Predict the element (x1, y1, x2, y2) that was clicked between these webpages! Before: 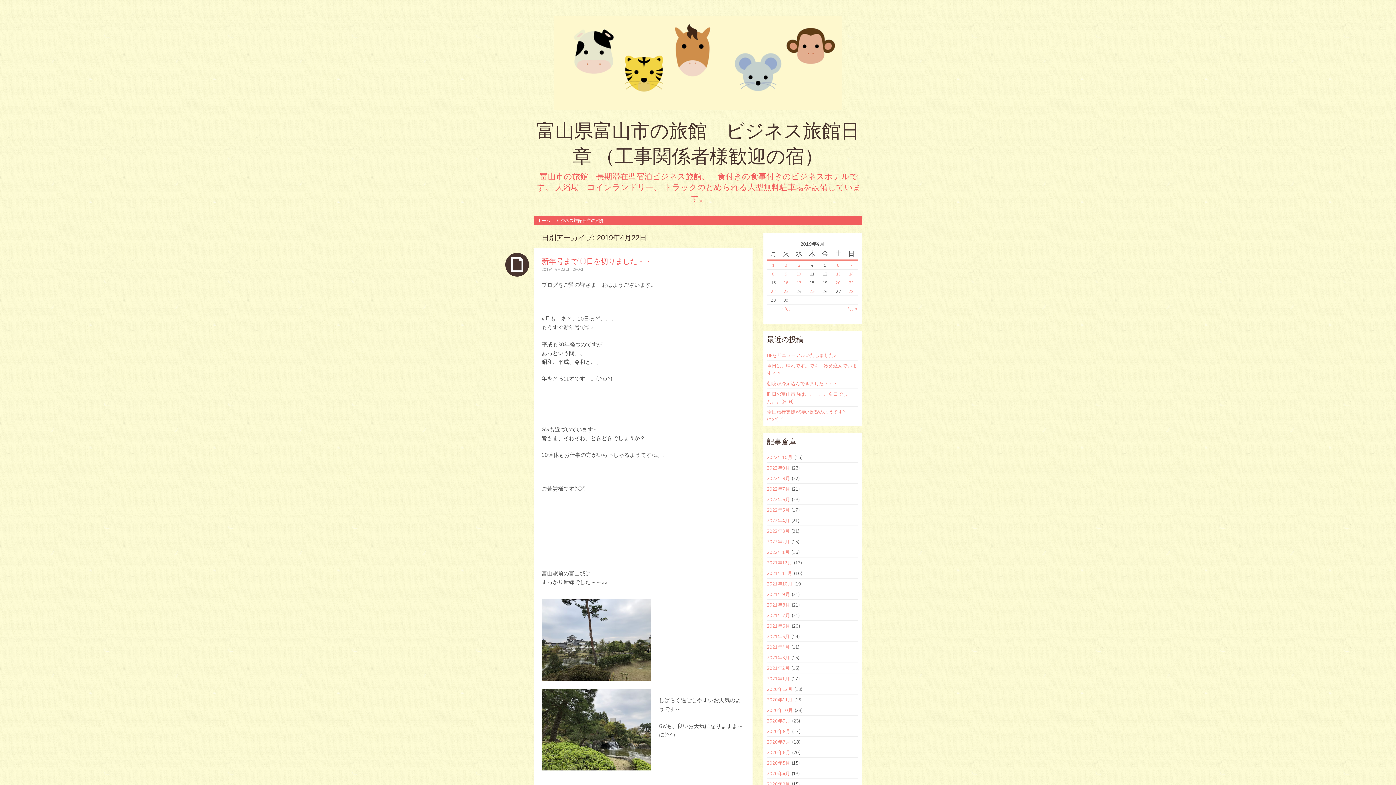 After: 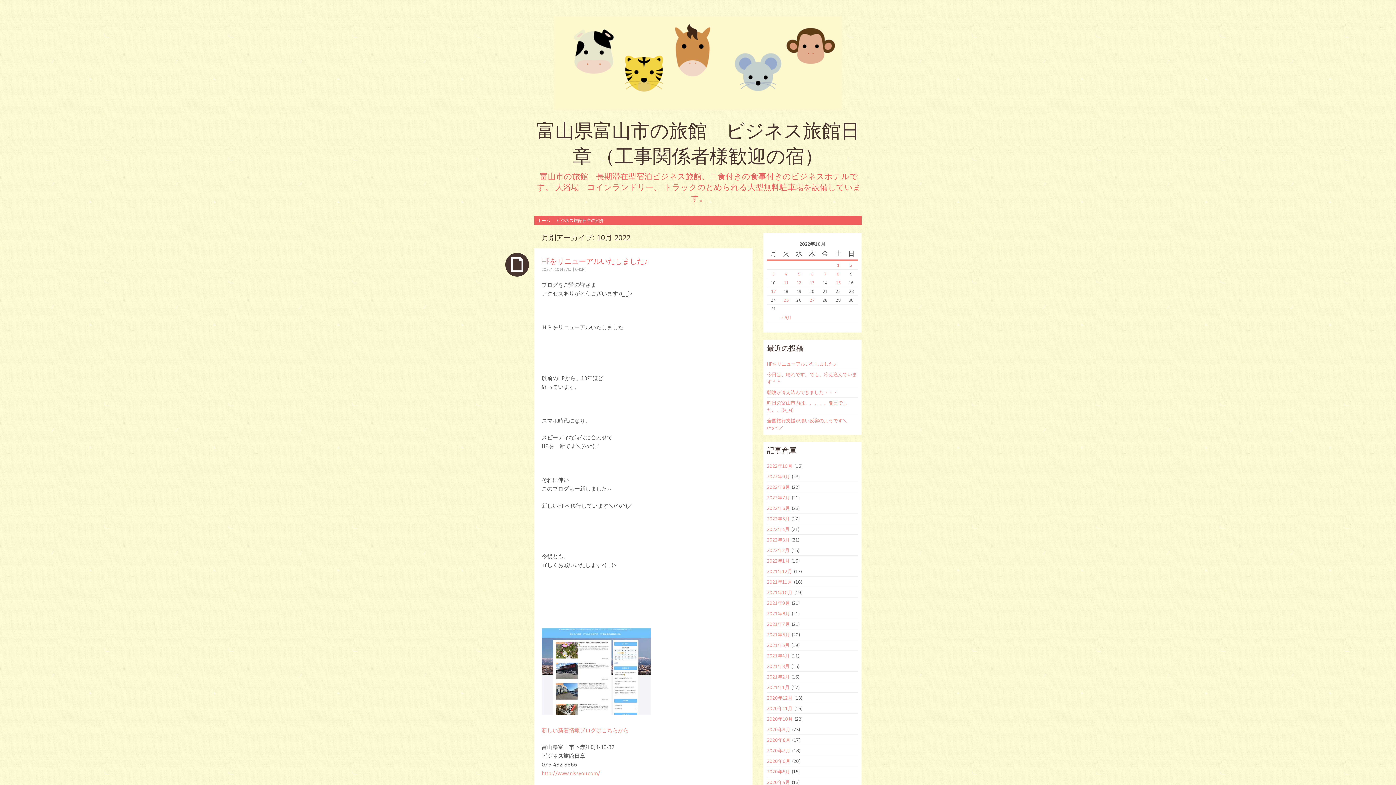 Action: label: 2022年10月 bbox: (767, 454, 792, 460)